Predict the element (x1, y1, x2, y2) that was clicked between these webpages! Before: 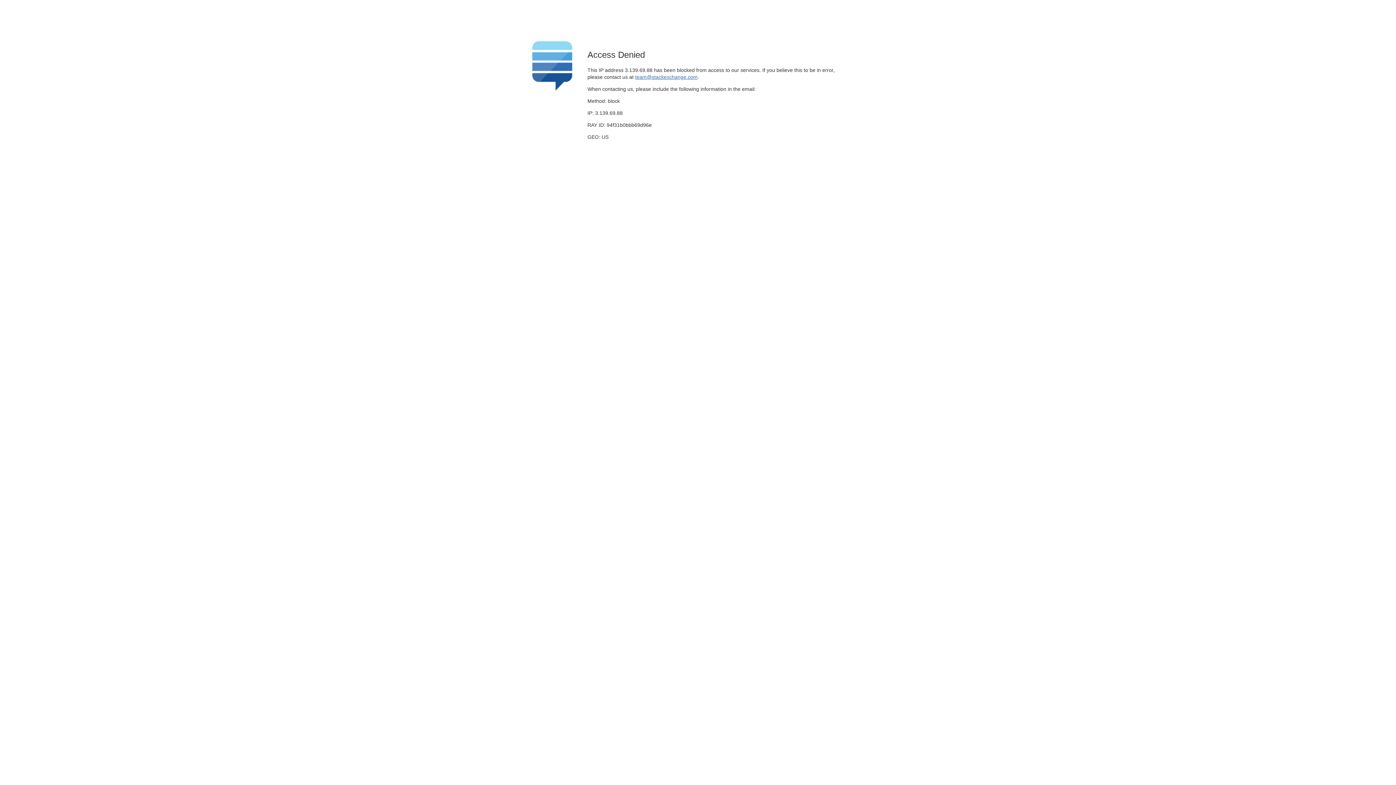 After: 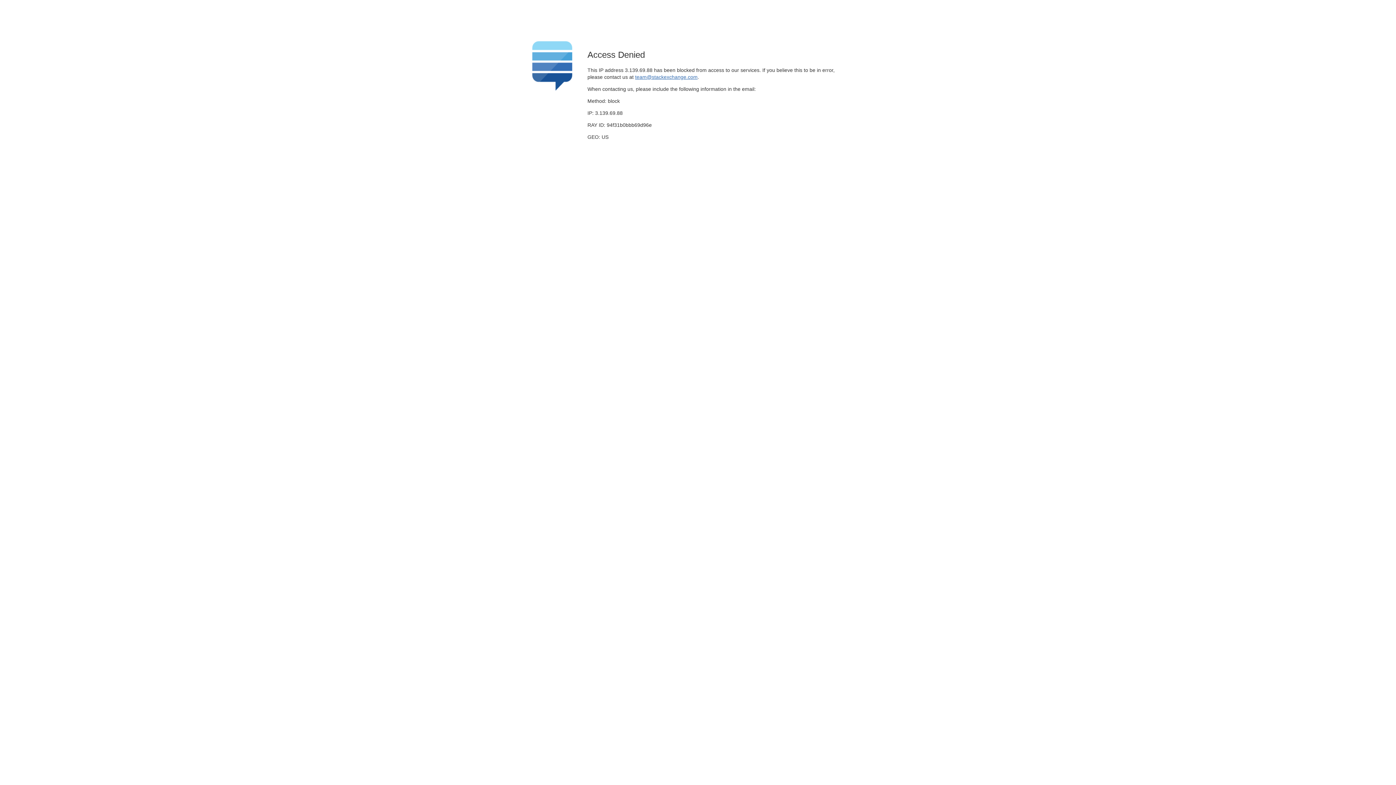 Action: bbox: (635, 74, 697, 79) label: team@stackexchange.com